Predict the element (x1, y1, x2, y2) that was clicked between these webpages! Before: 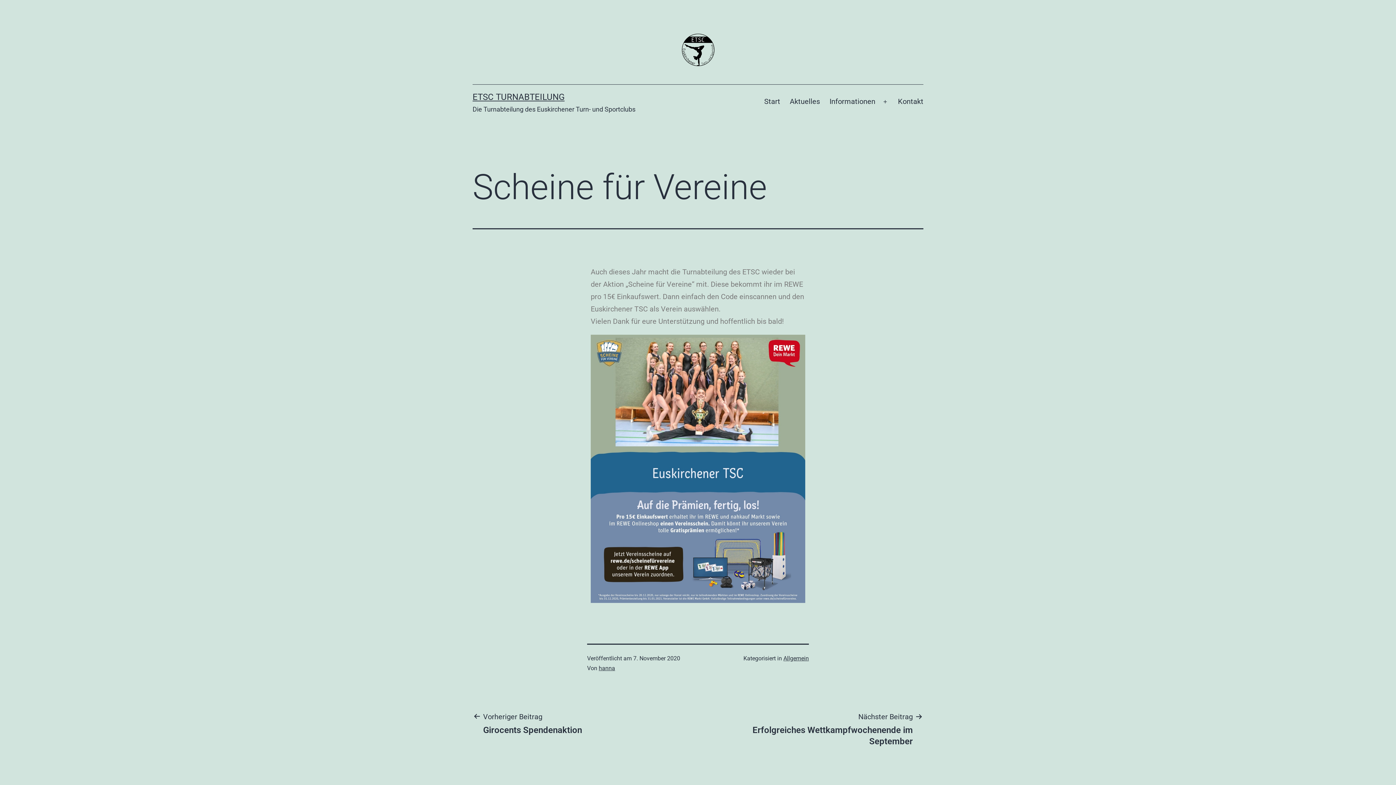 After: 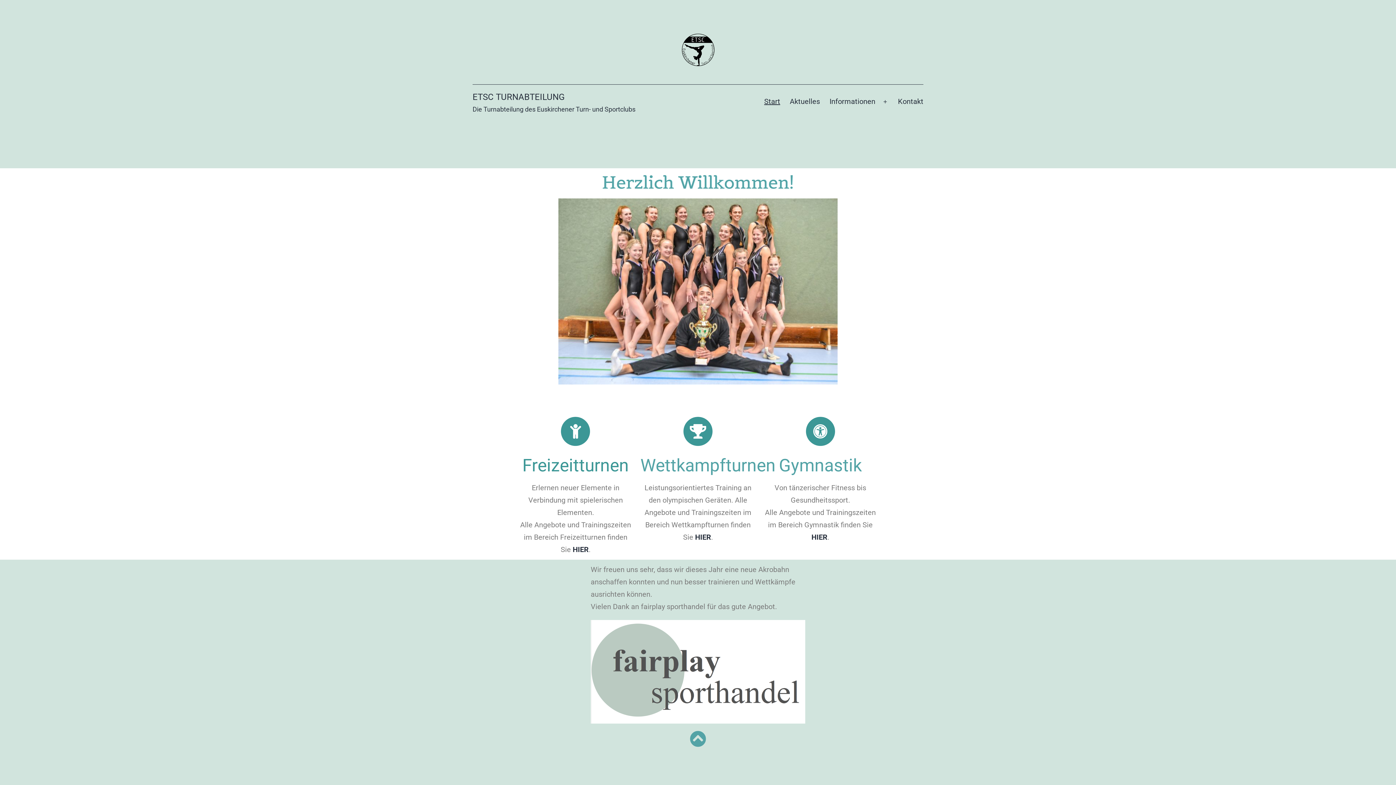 Action: label: Start bbox: (759, 92, 785, 111)